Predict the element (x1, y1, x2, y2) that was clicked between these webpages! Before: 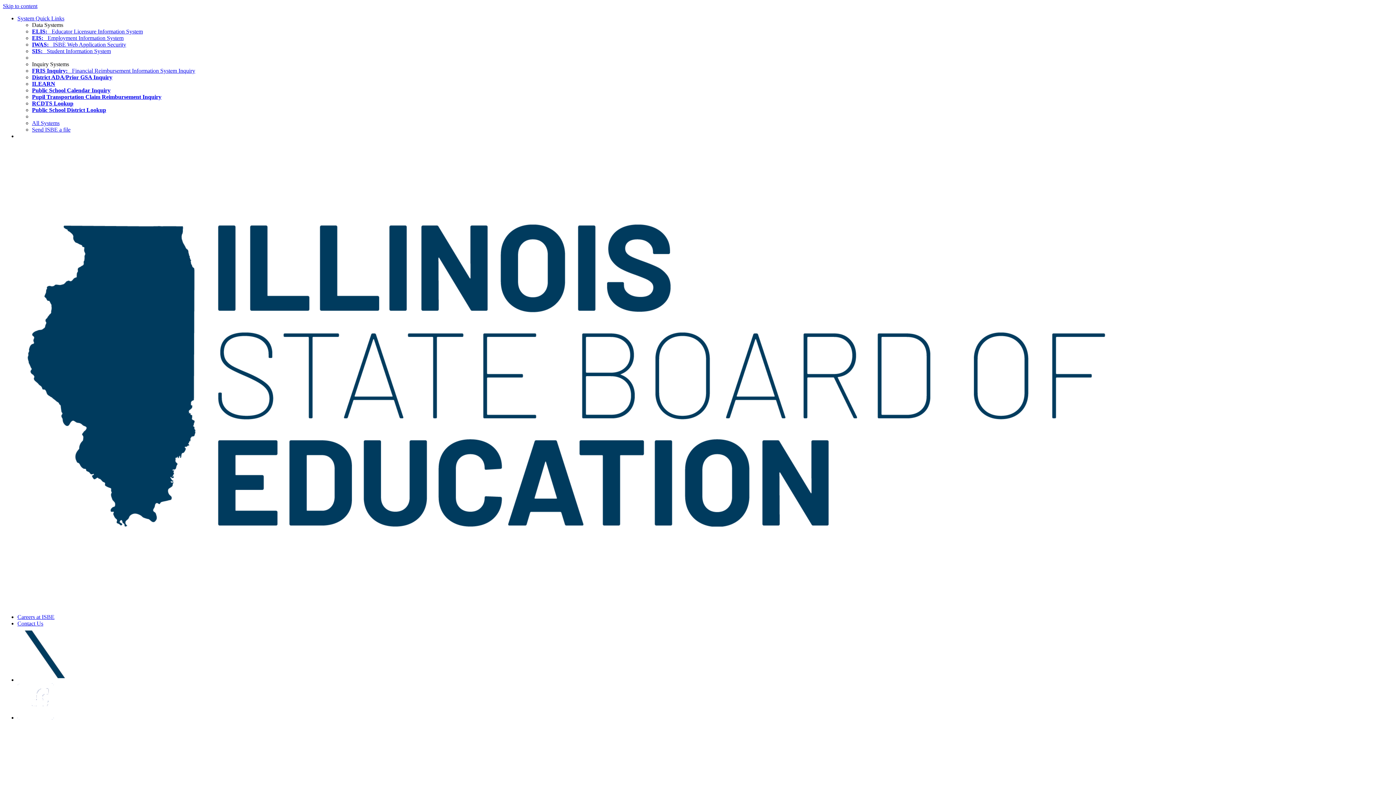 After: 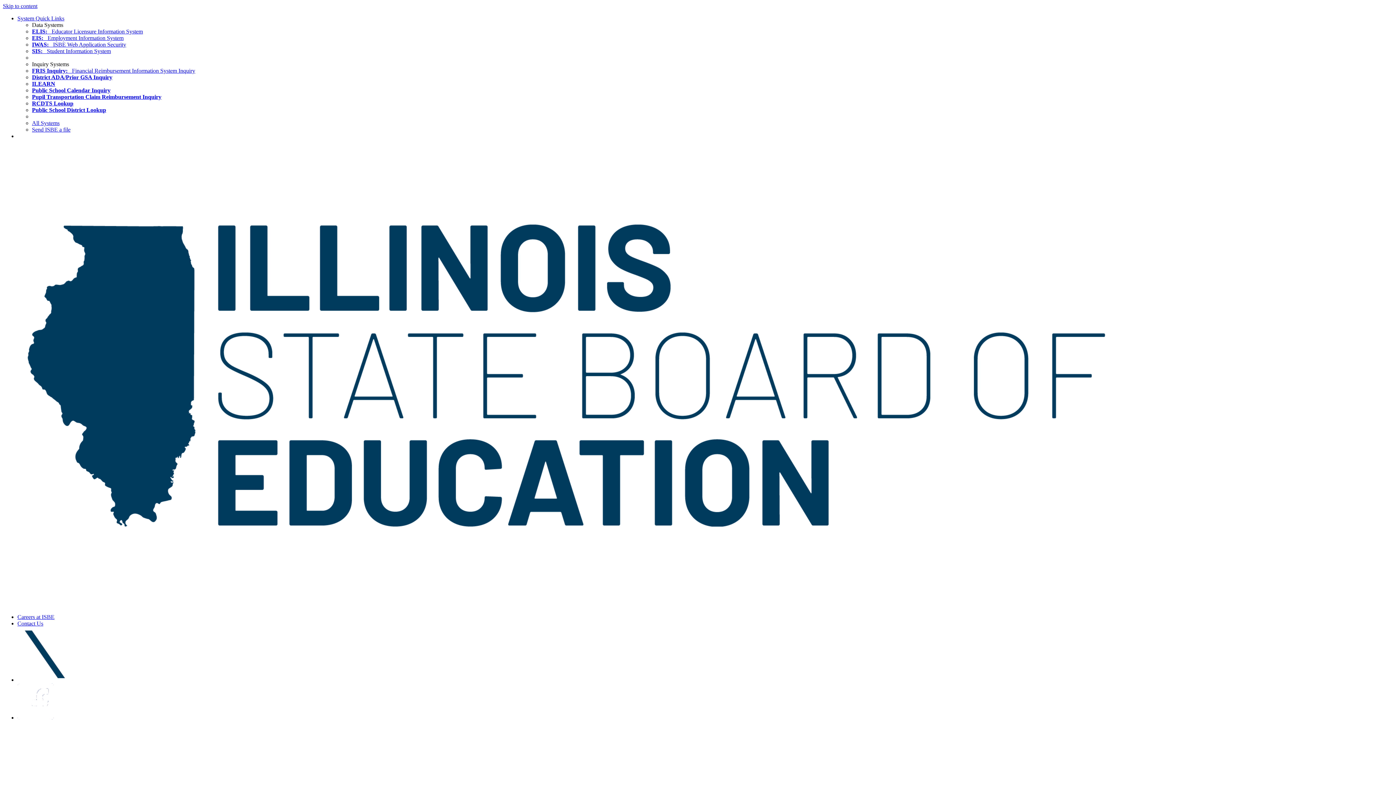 Action: label: District ADA/Prior GSA Inquiry bbox: (32, 74, 112, 80)